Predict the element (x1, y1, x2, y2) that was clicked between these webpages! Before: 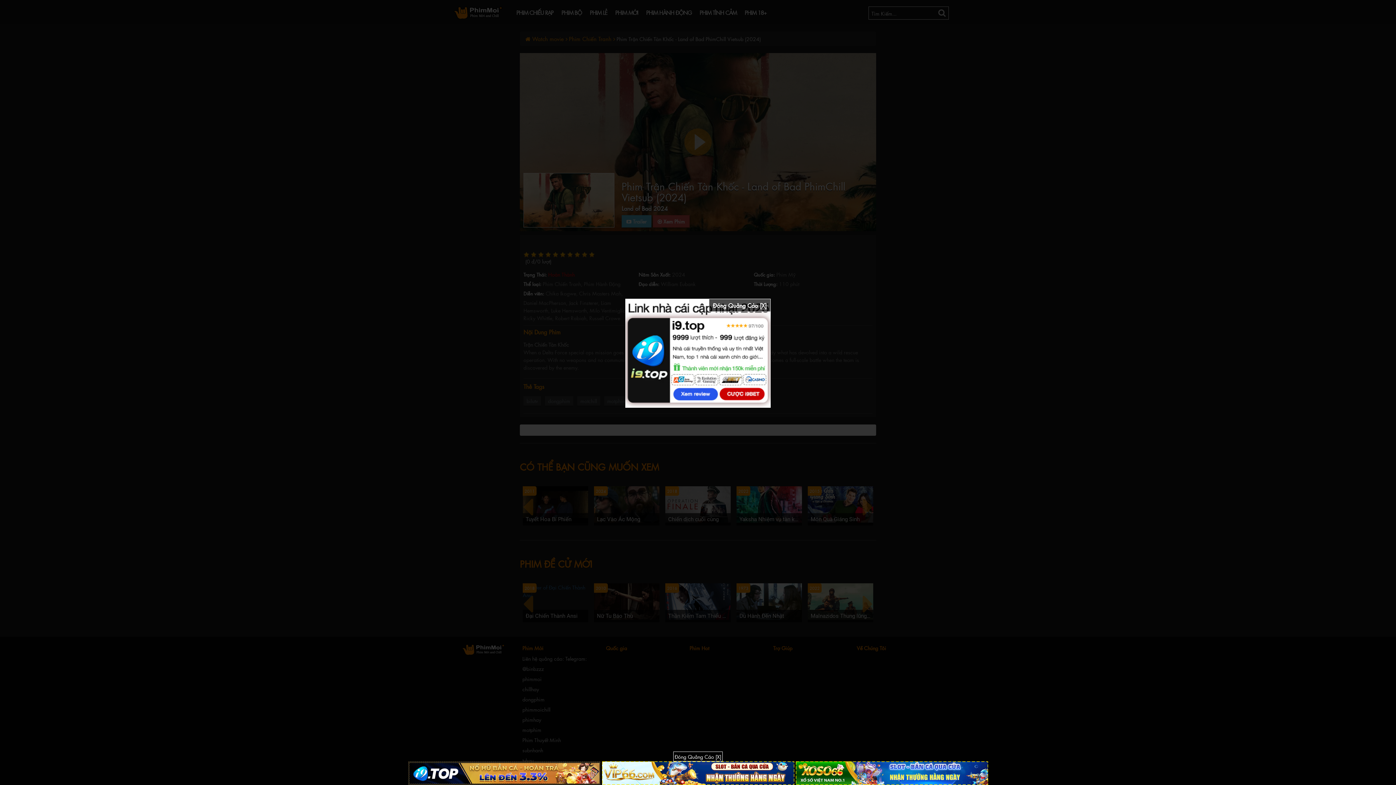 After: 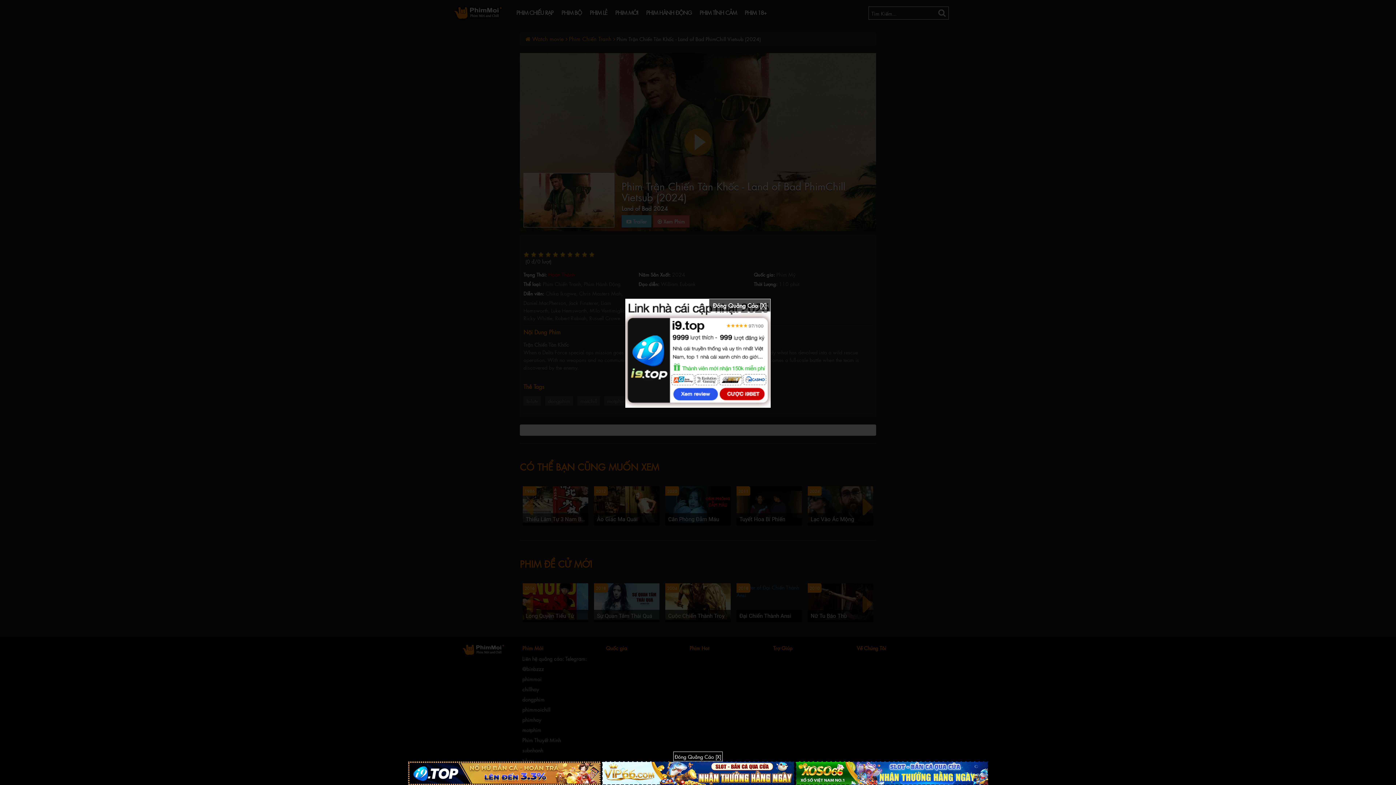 Action: label:   bbox: (408, 768, 602, 776)